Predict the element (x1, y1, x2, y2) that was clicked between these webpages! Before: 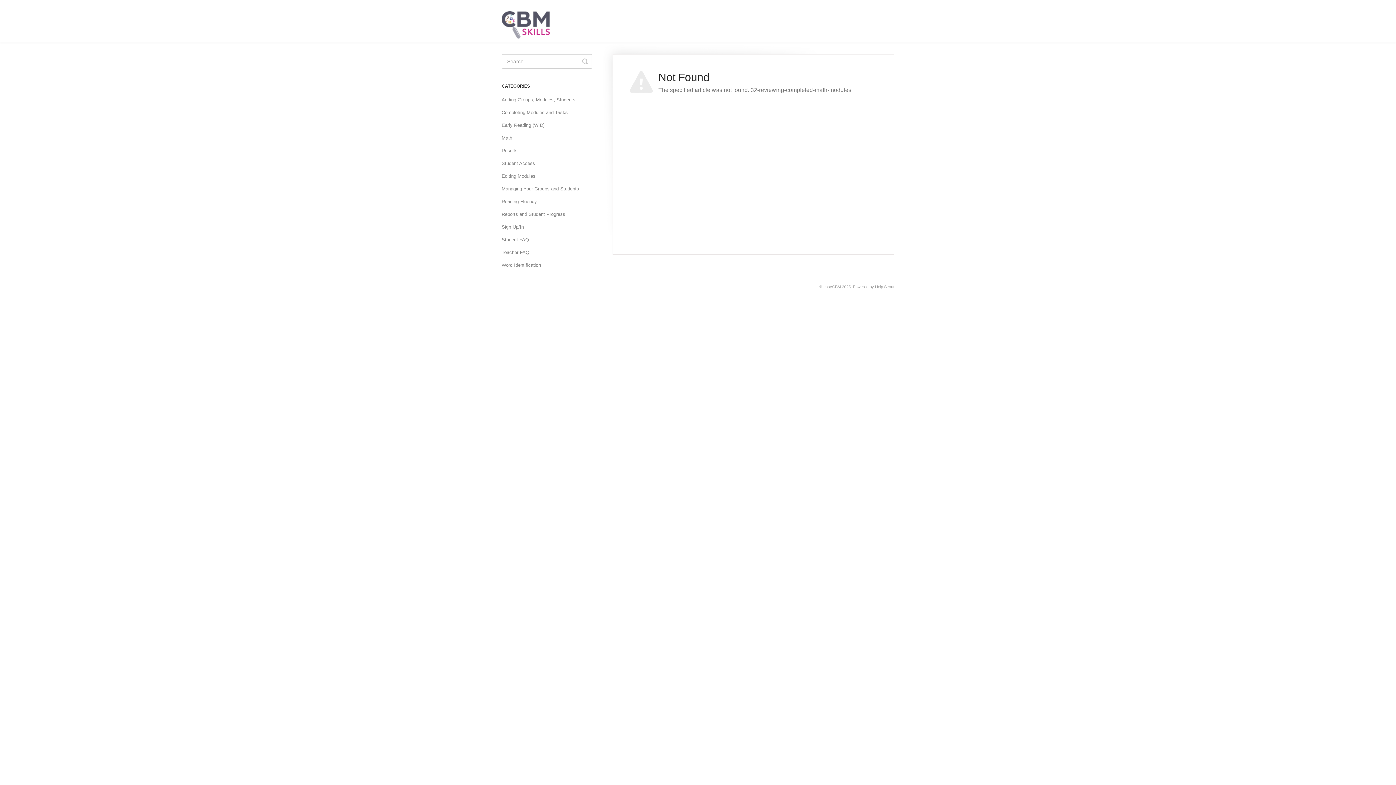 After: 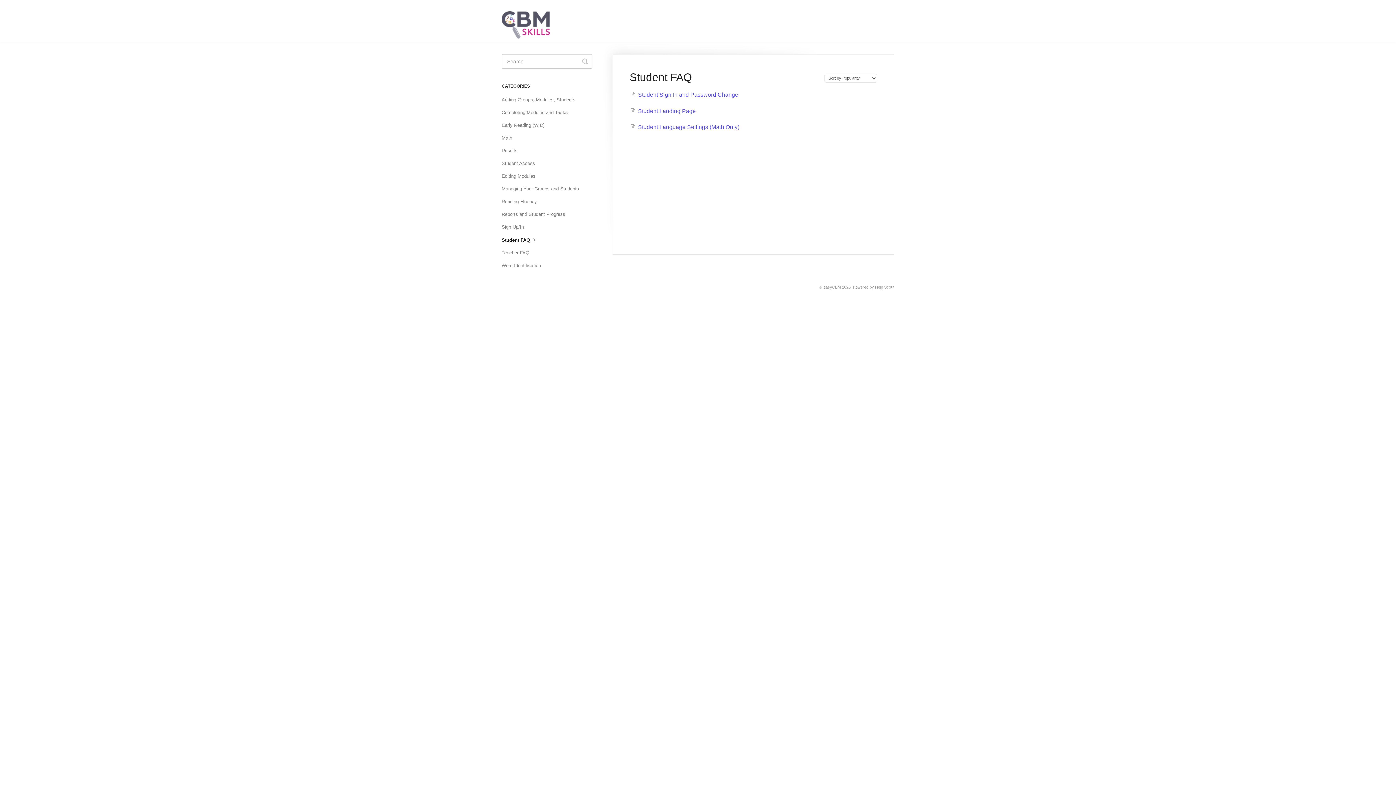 Action: label: Student FAQ bbox: (501, 234, 534, 245)